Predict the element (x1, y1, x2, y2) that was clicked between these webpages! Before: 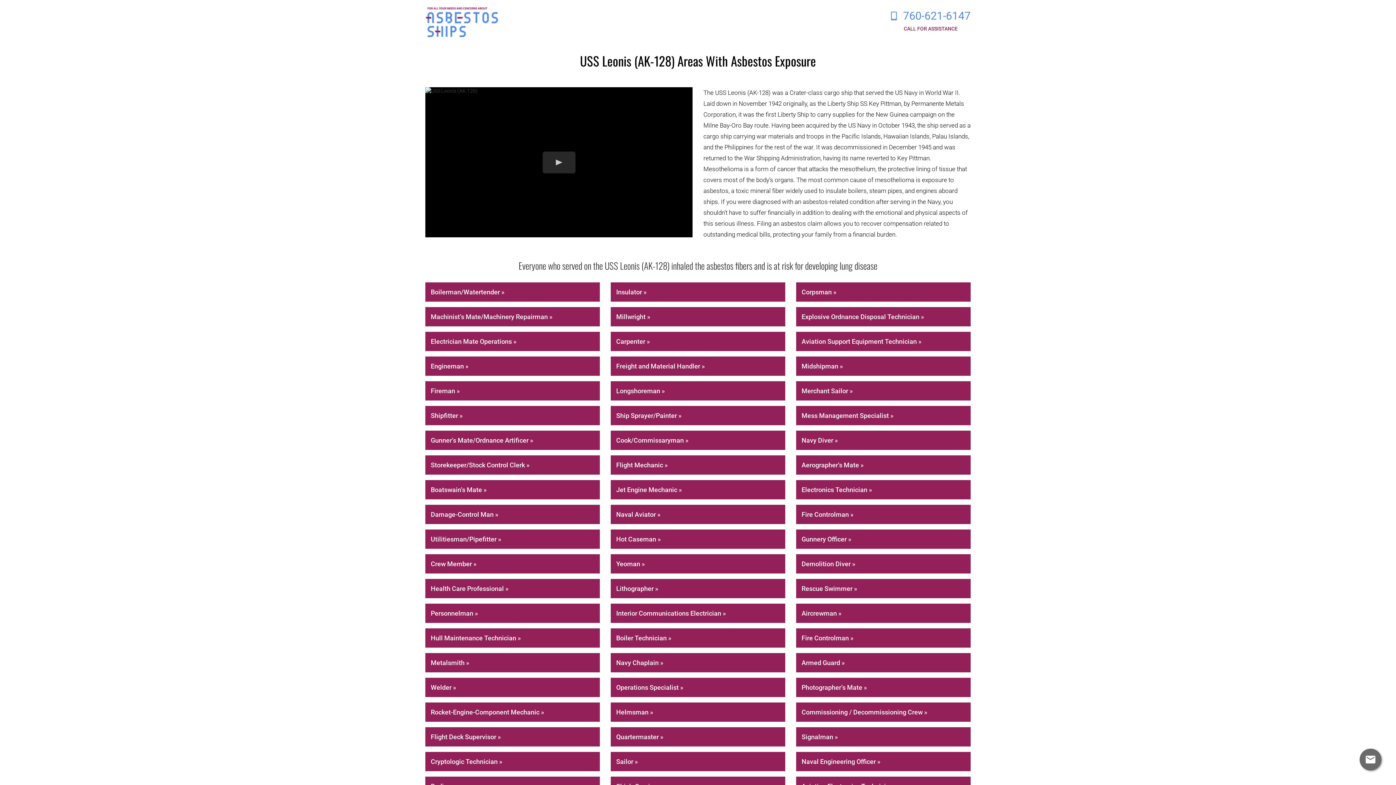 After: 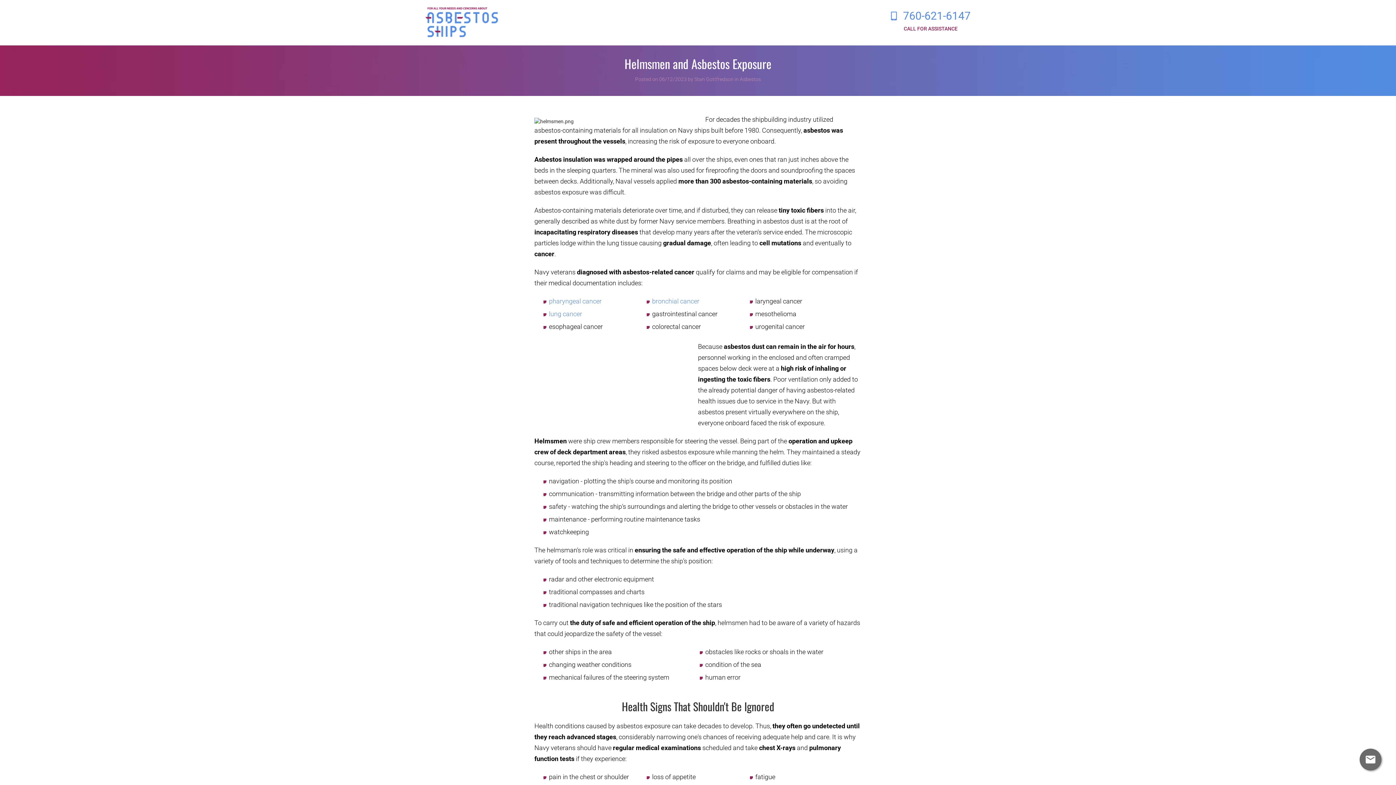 Action: label: Helmsman » bbox: (610, 702, 785, 722)